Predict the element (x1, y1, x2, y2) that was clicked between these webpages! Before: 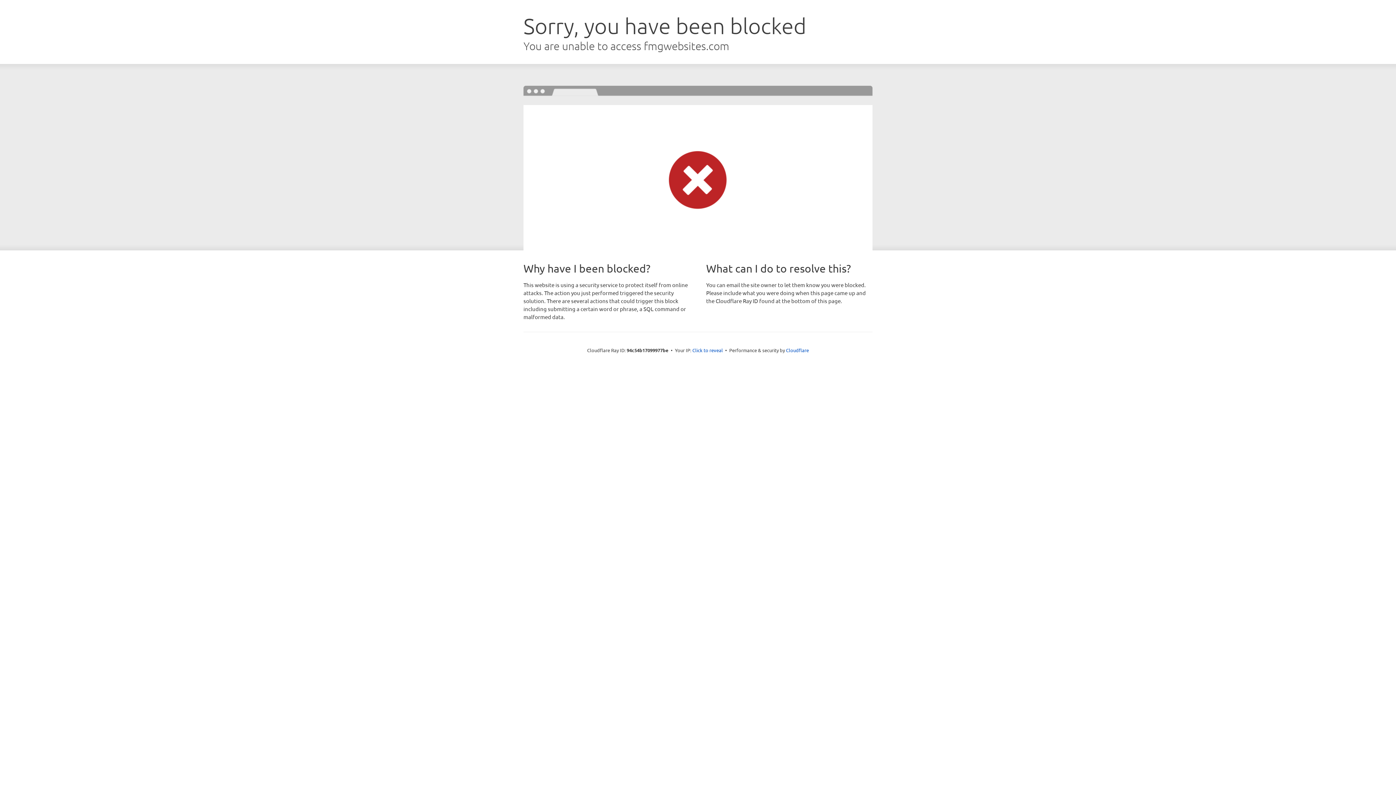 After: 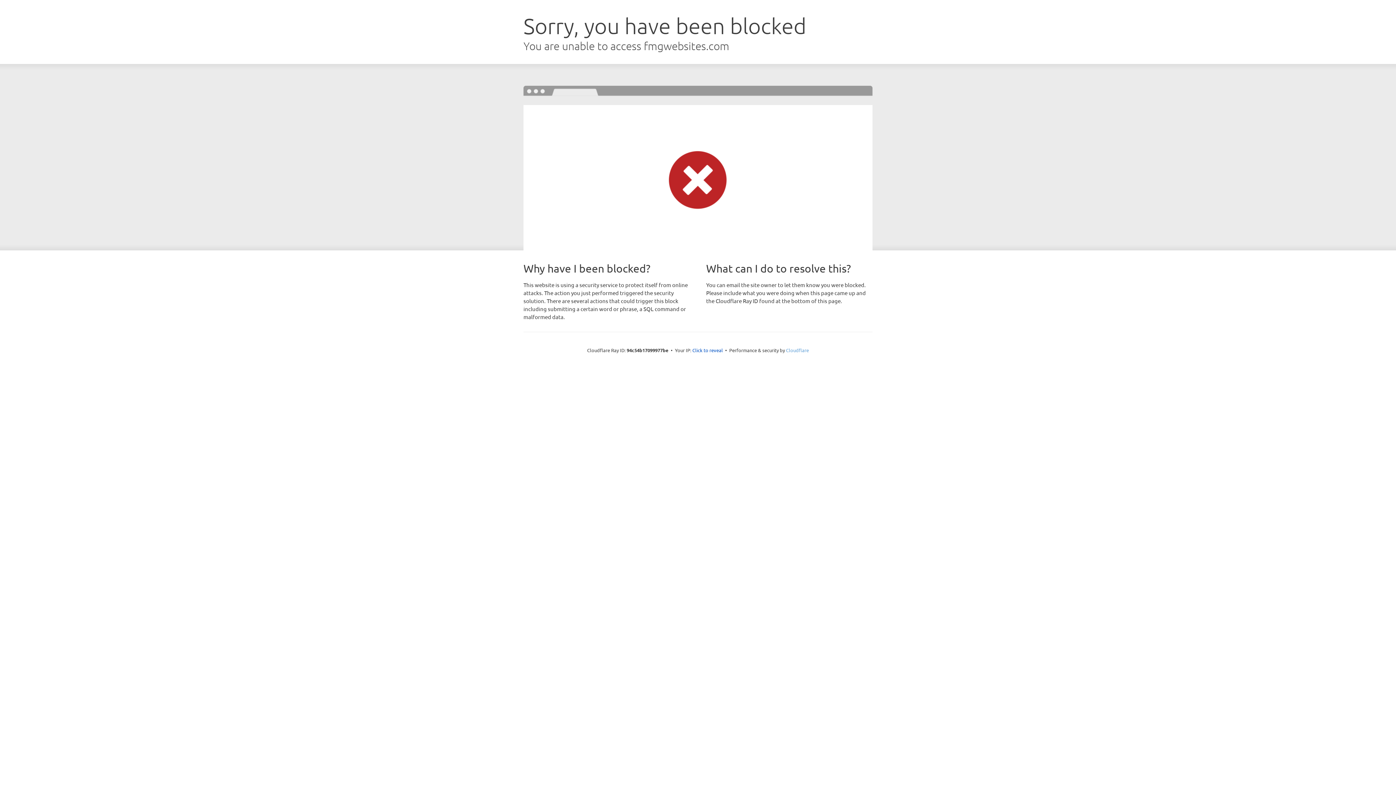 Action: bbox: (786, 347, 809, 353) label: Cloudflare